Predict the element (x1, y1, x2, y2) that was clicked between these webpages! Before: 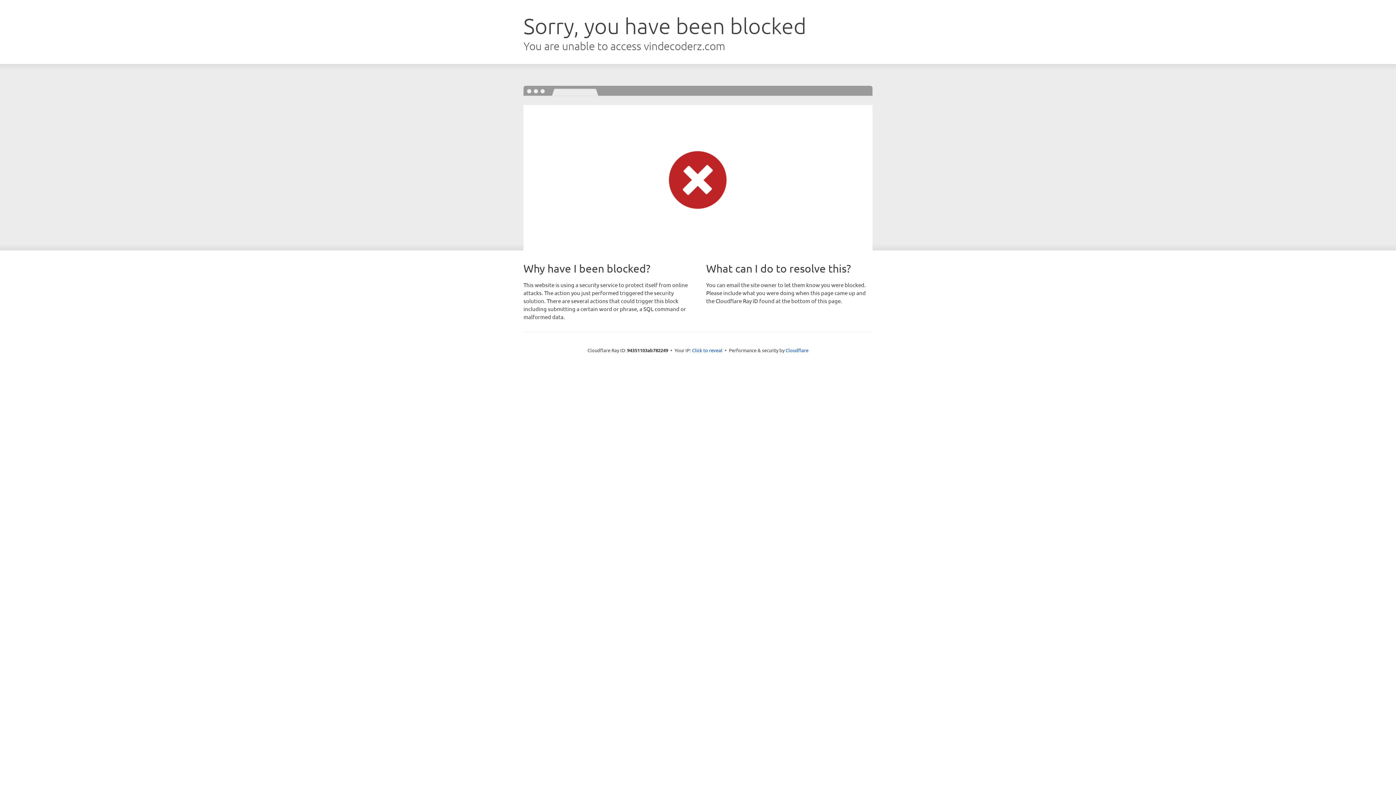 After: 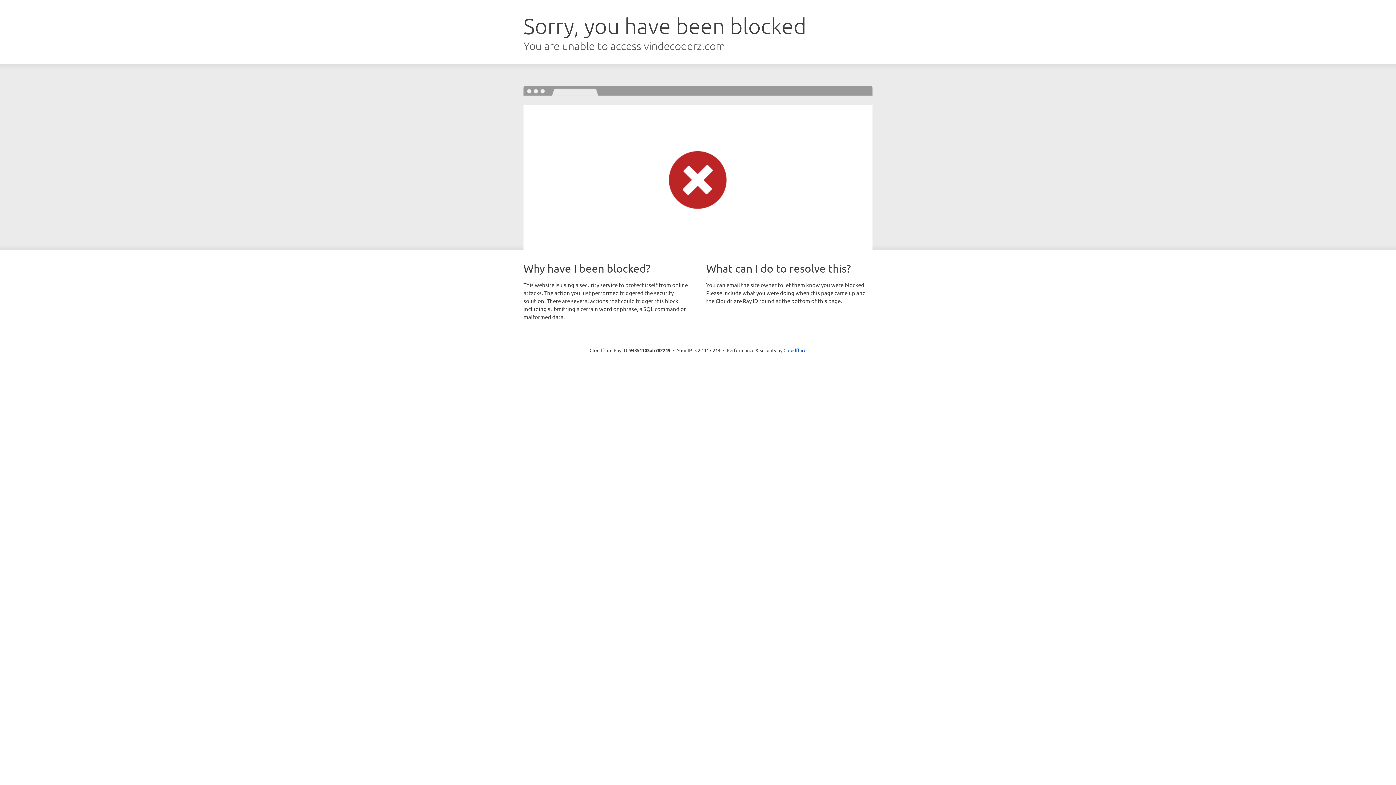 Action: bbox: (692, 346, 722, 353) label: Click to reveal